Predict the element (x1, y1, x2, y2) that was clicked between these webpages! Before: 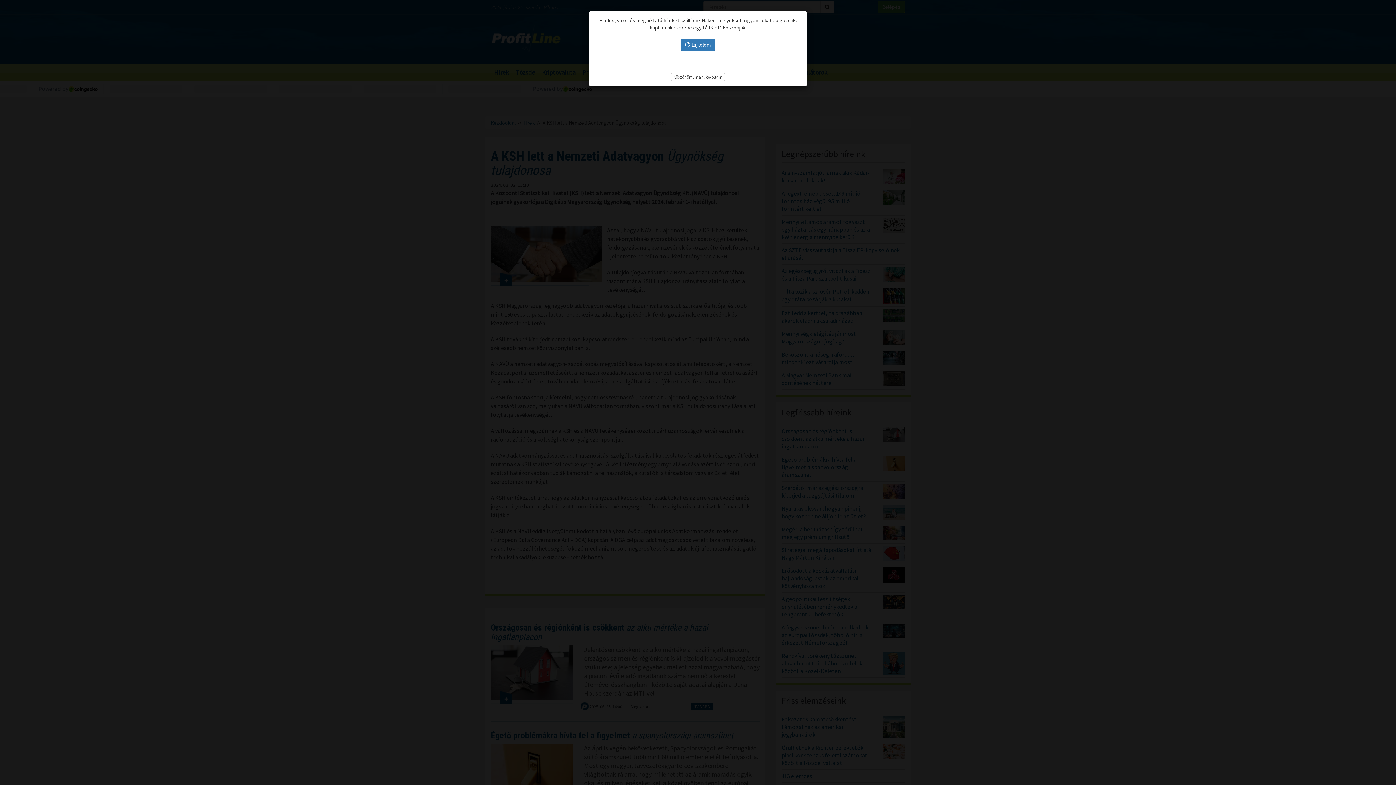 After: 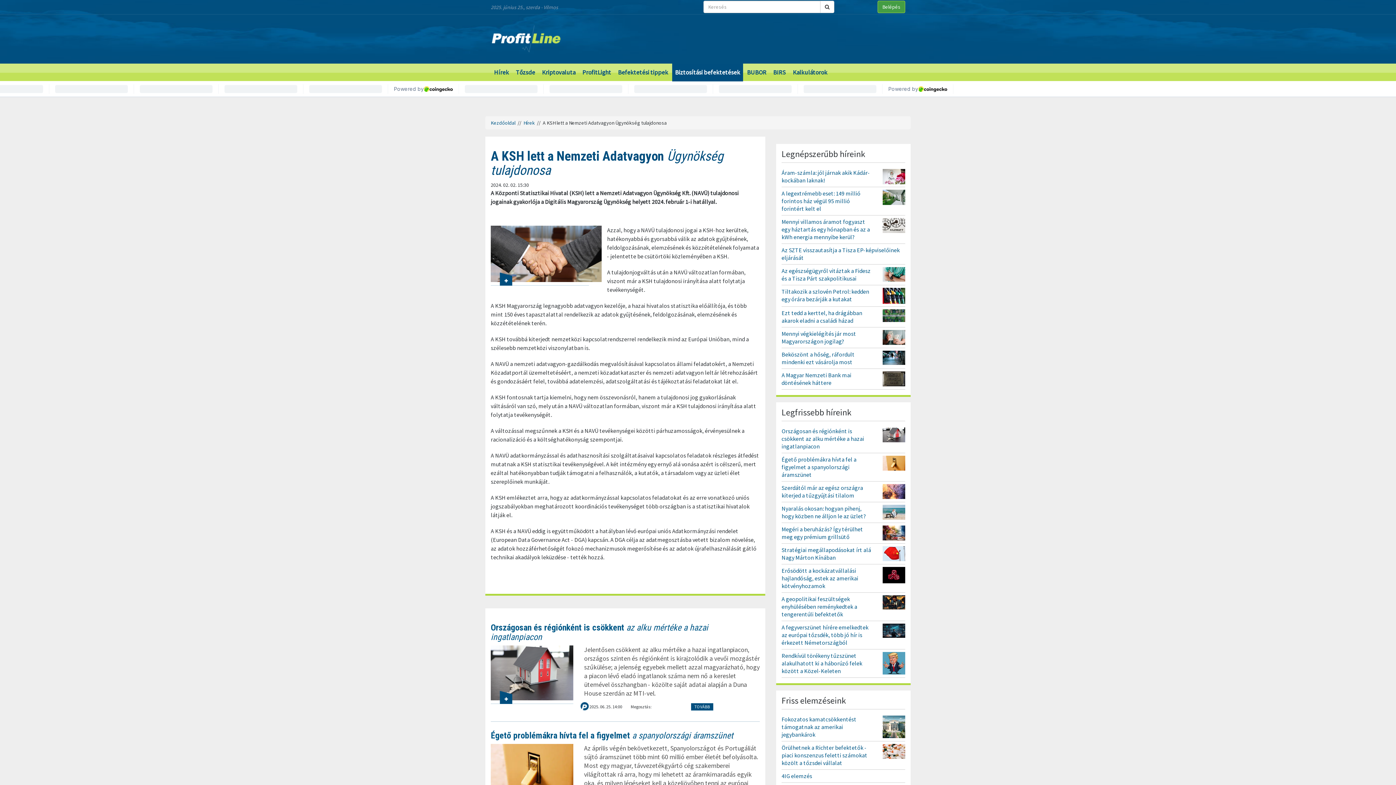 Action: bbox: (671, 72, 725, 80) label: Köszönöm, már like-oltam